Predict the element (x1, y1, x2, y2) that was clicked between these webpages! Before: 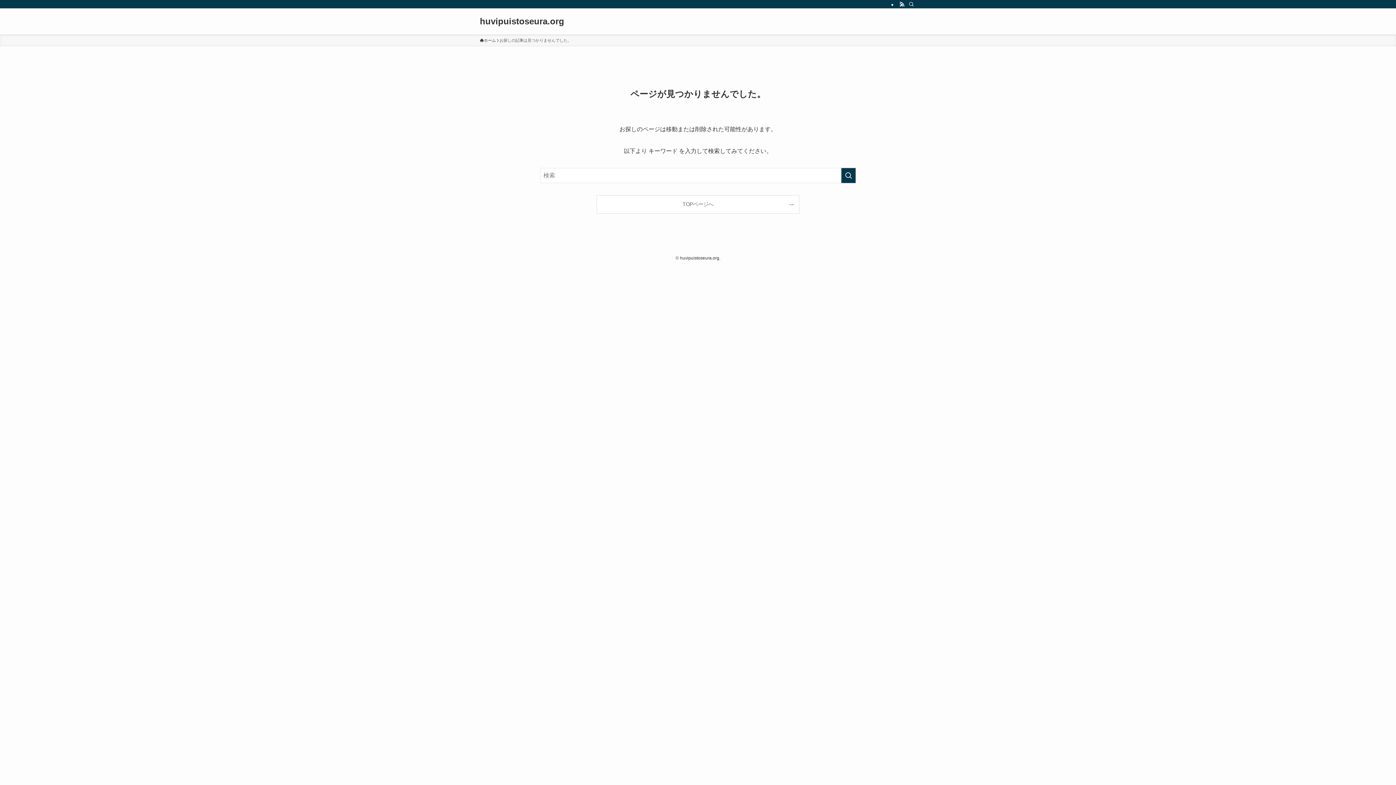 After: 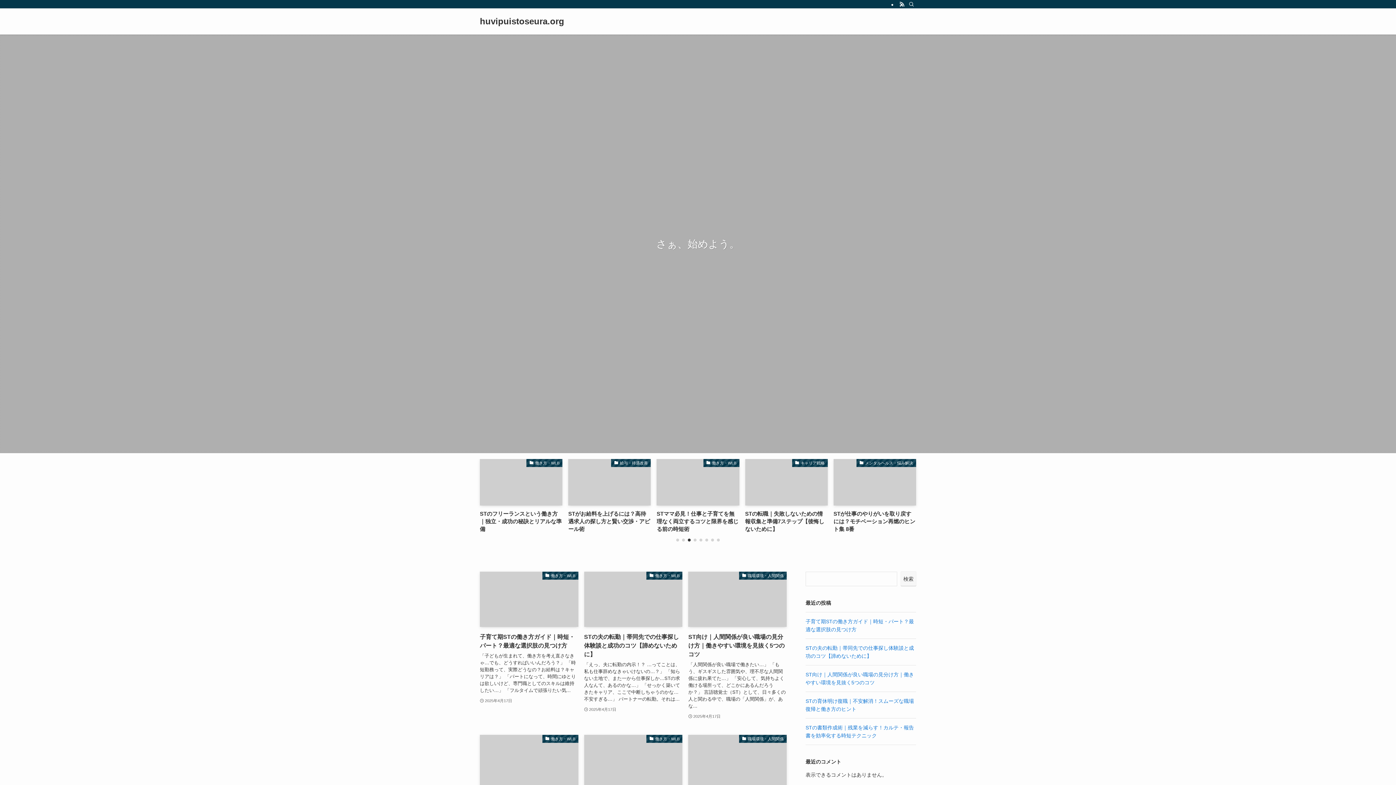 Action: label: huvipuistoseura.org bbox: (480, 17, 564, 25)